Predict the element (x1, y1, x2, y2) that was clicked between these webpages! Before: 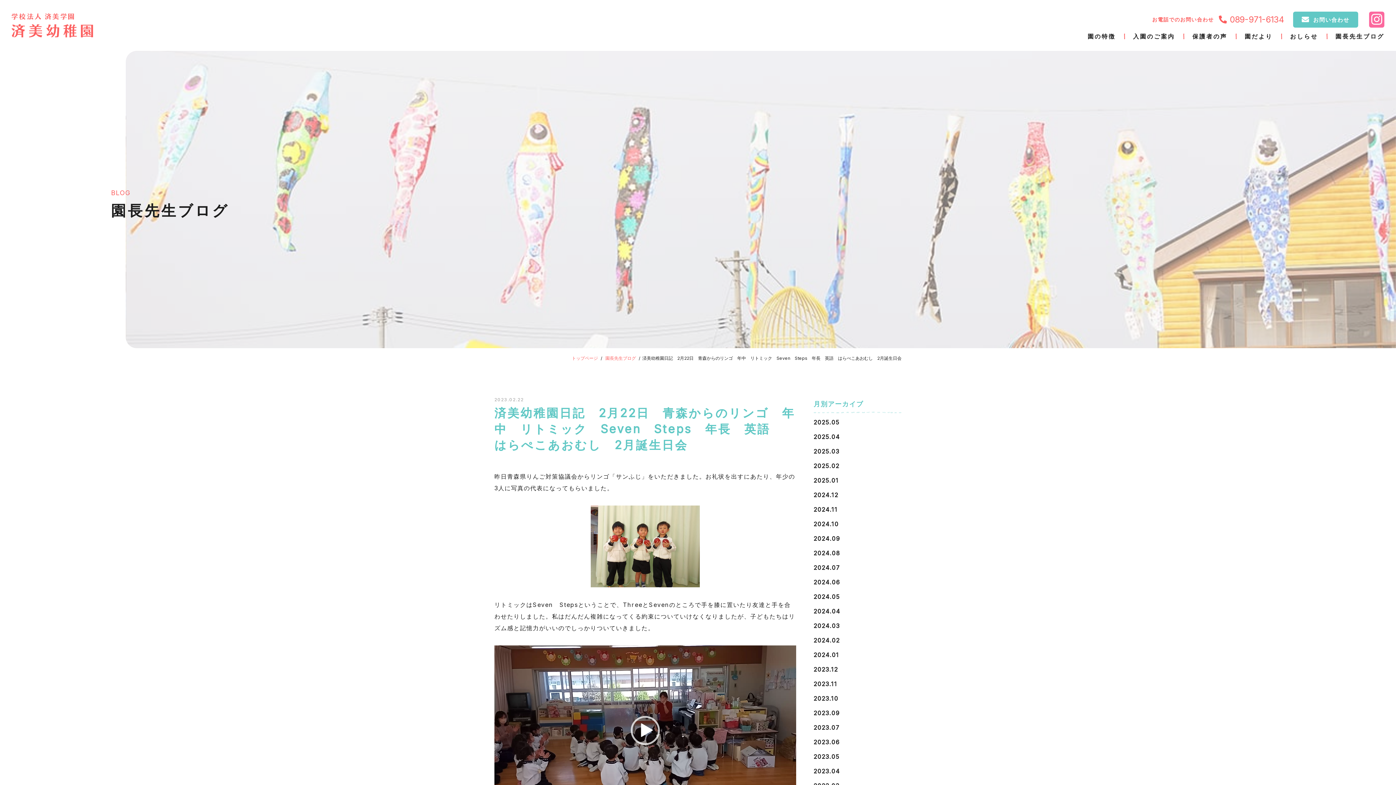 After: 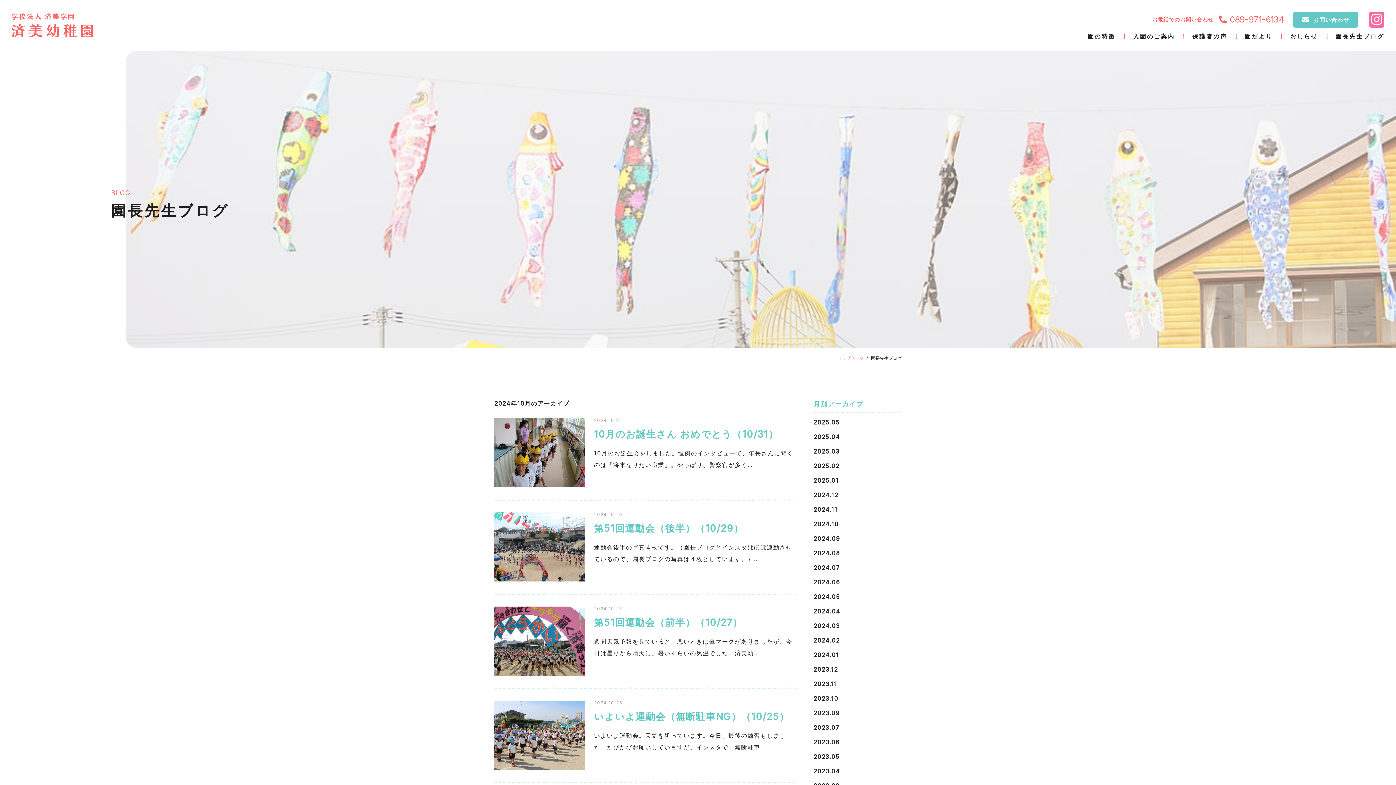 Action: label: 2024.10 bbox: (813, 520, 838, 527)